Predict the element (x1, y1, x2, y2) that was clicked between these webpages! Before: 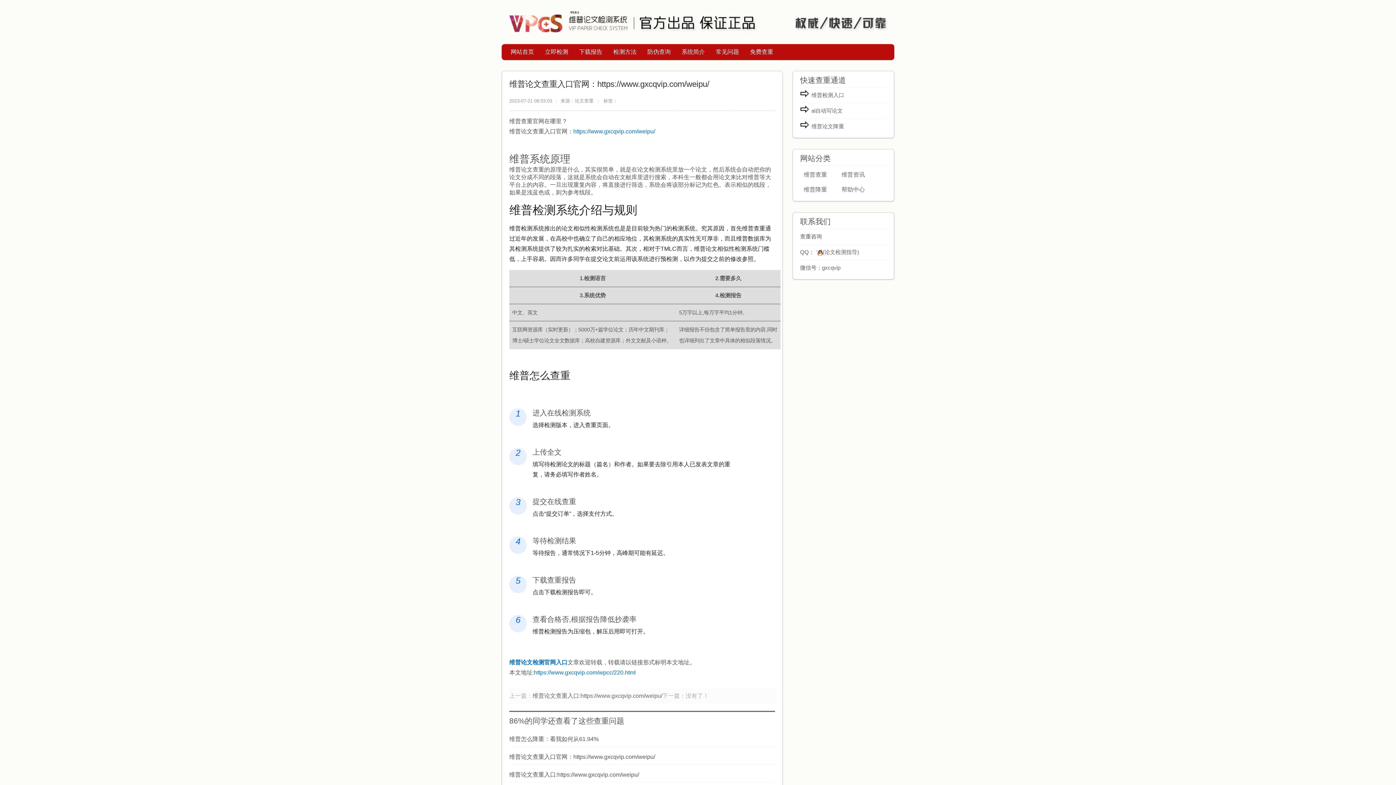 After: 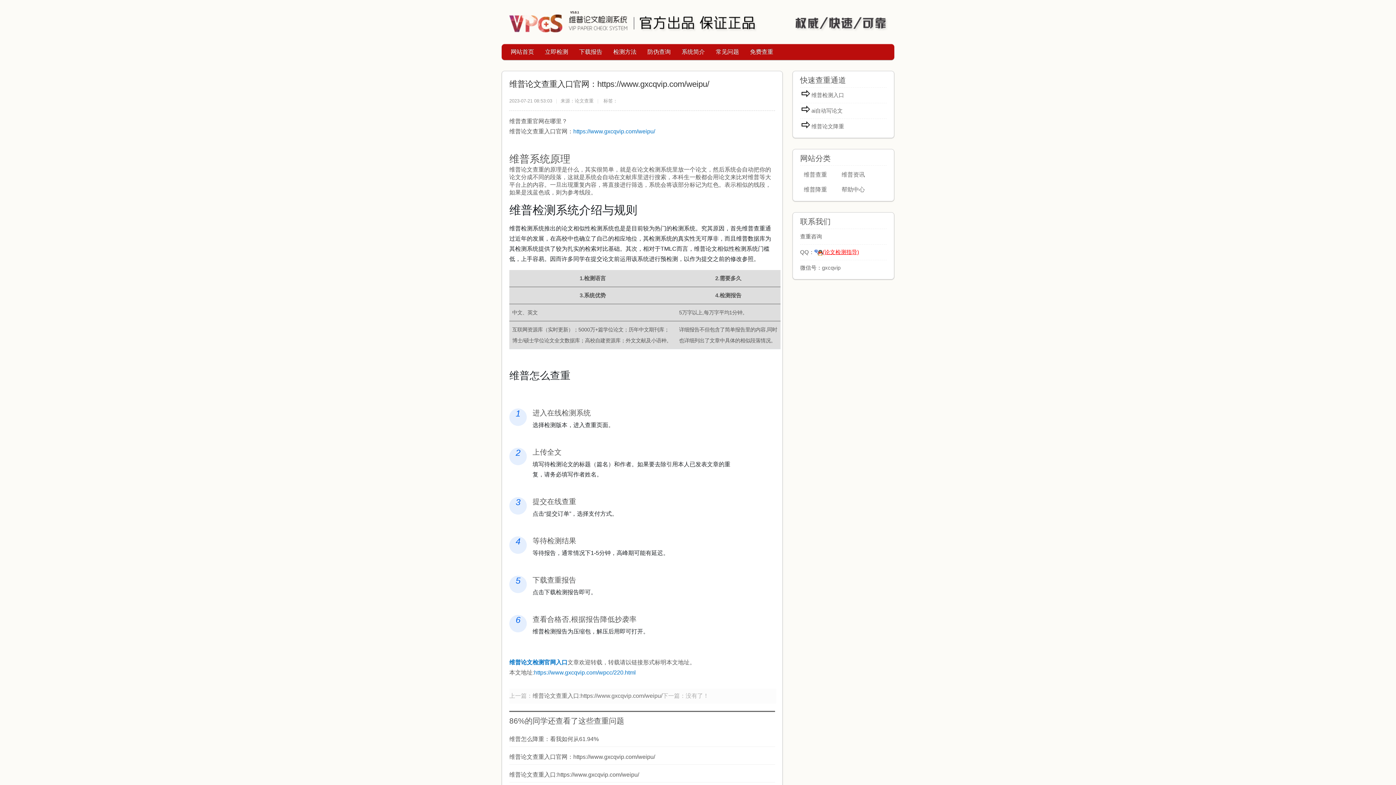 Action: bbox: (814, 249, 859, 255) label: (论文检测指导)